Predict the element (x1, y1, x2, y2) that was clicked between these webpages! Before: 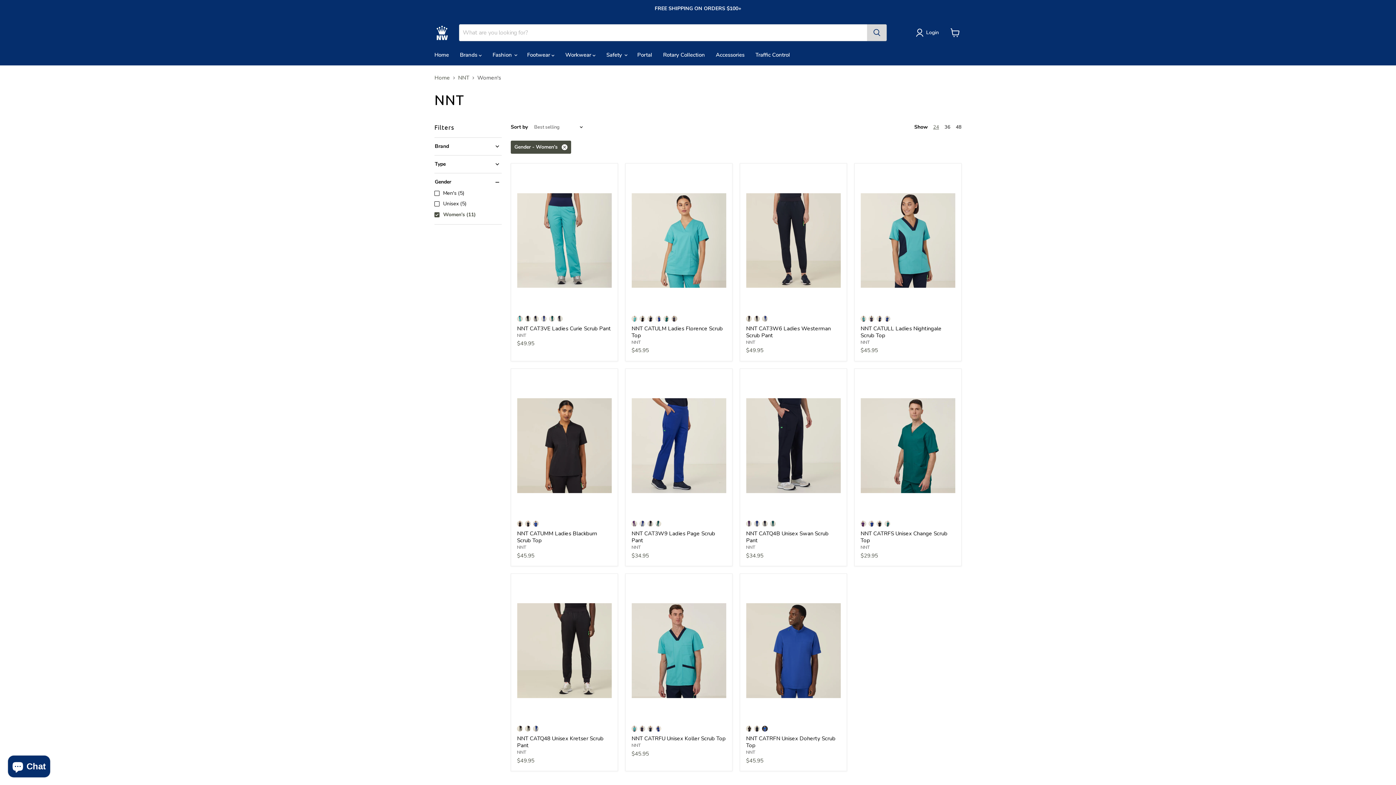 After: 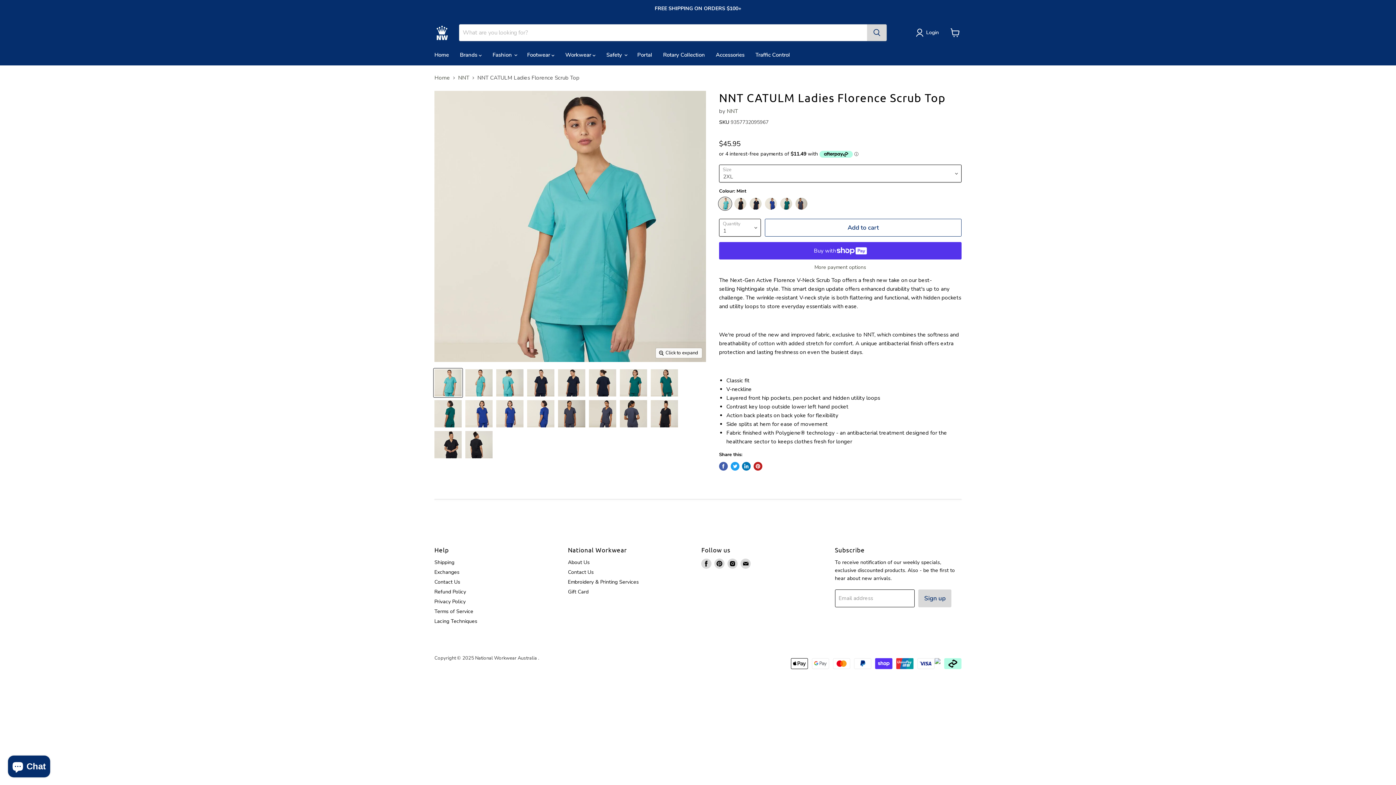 Action: bbox: (631, 169, 726, 311)